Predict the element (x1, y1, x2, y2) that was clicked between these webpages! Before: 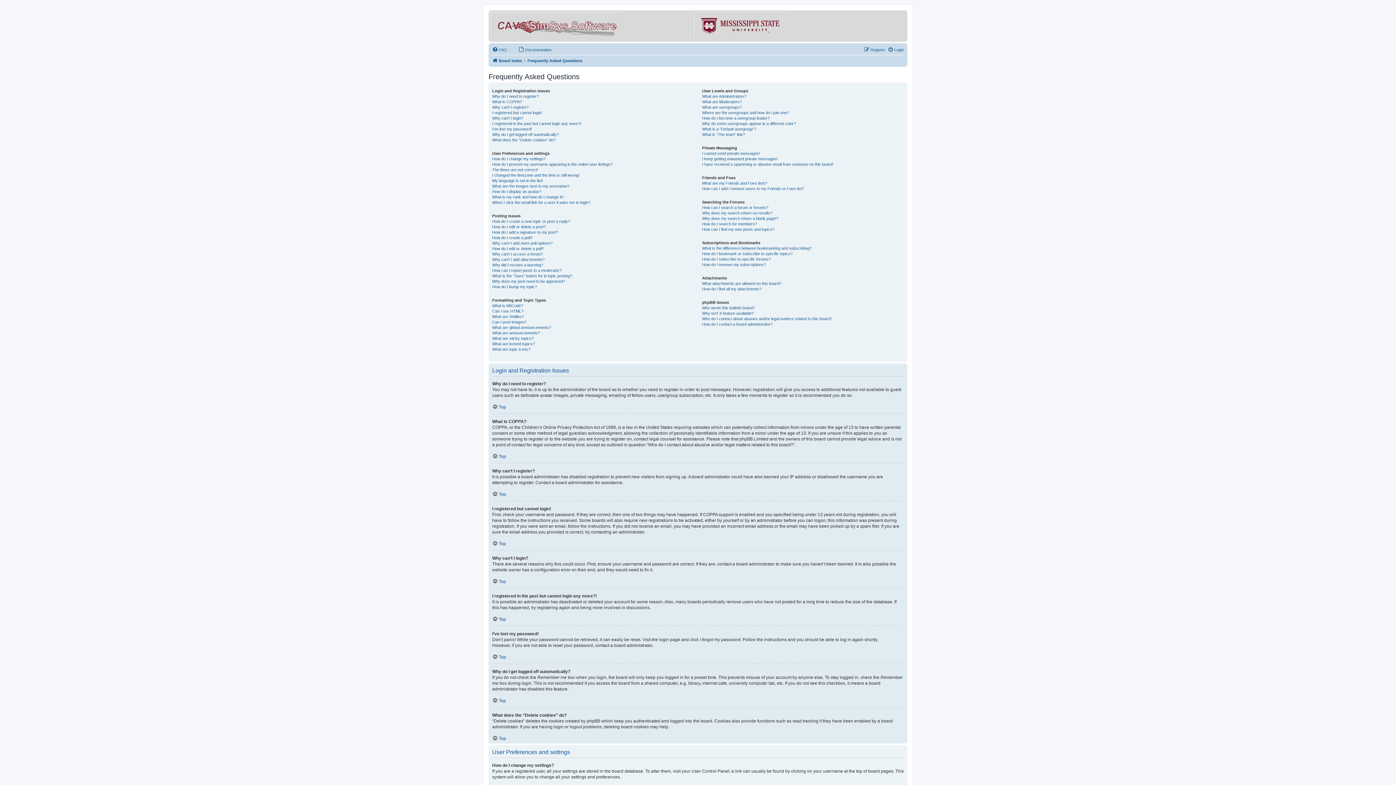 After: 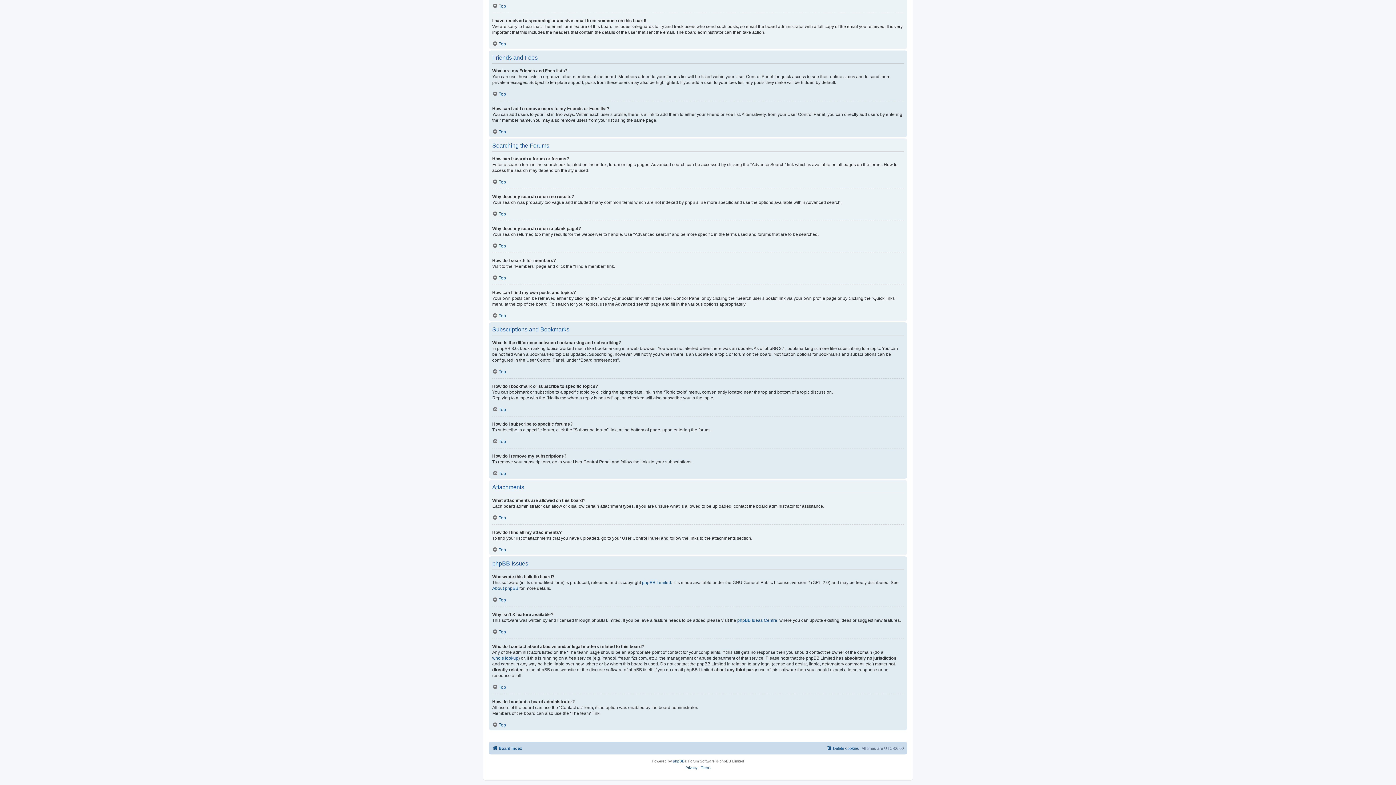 Action: label: How do I search for members? bbox: (702, 221, 757, 226)